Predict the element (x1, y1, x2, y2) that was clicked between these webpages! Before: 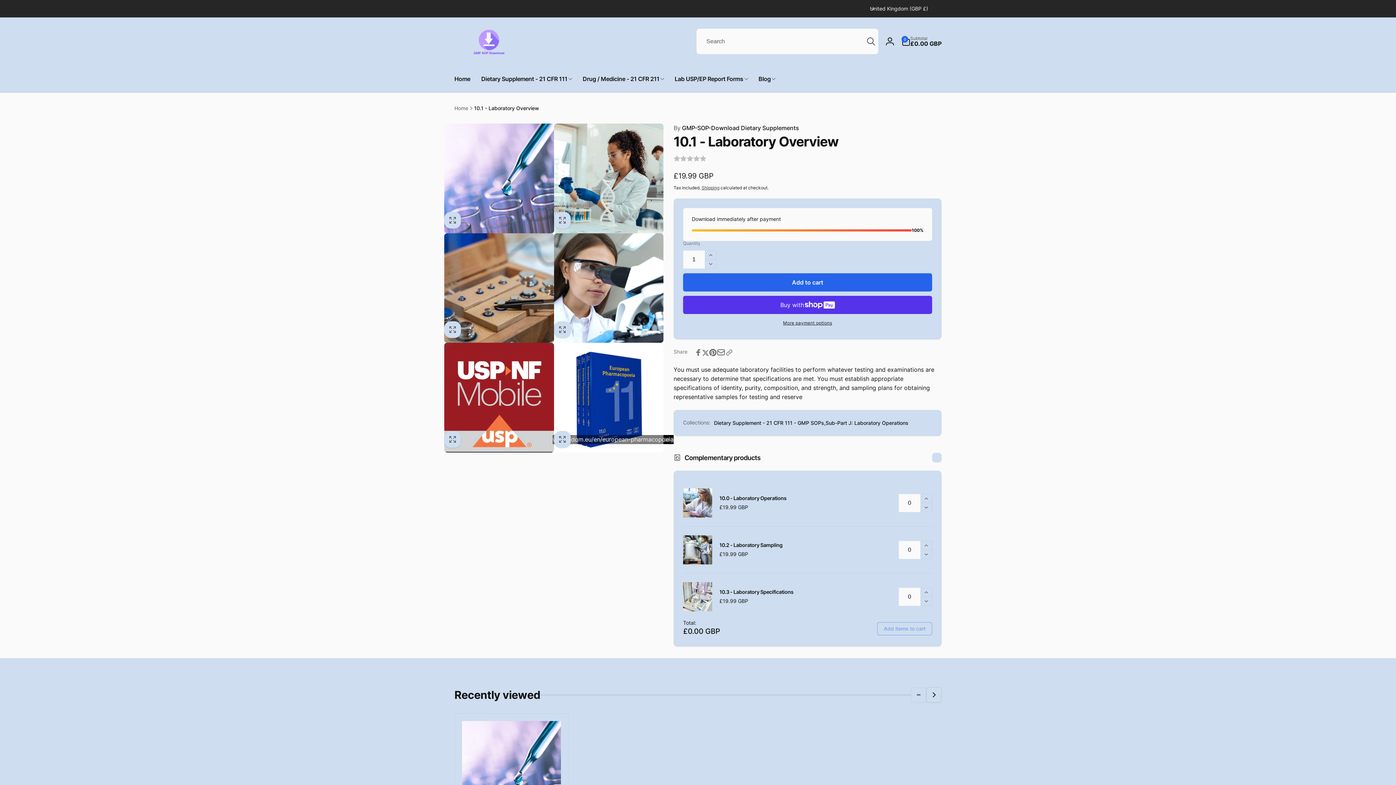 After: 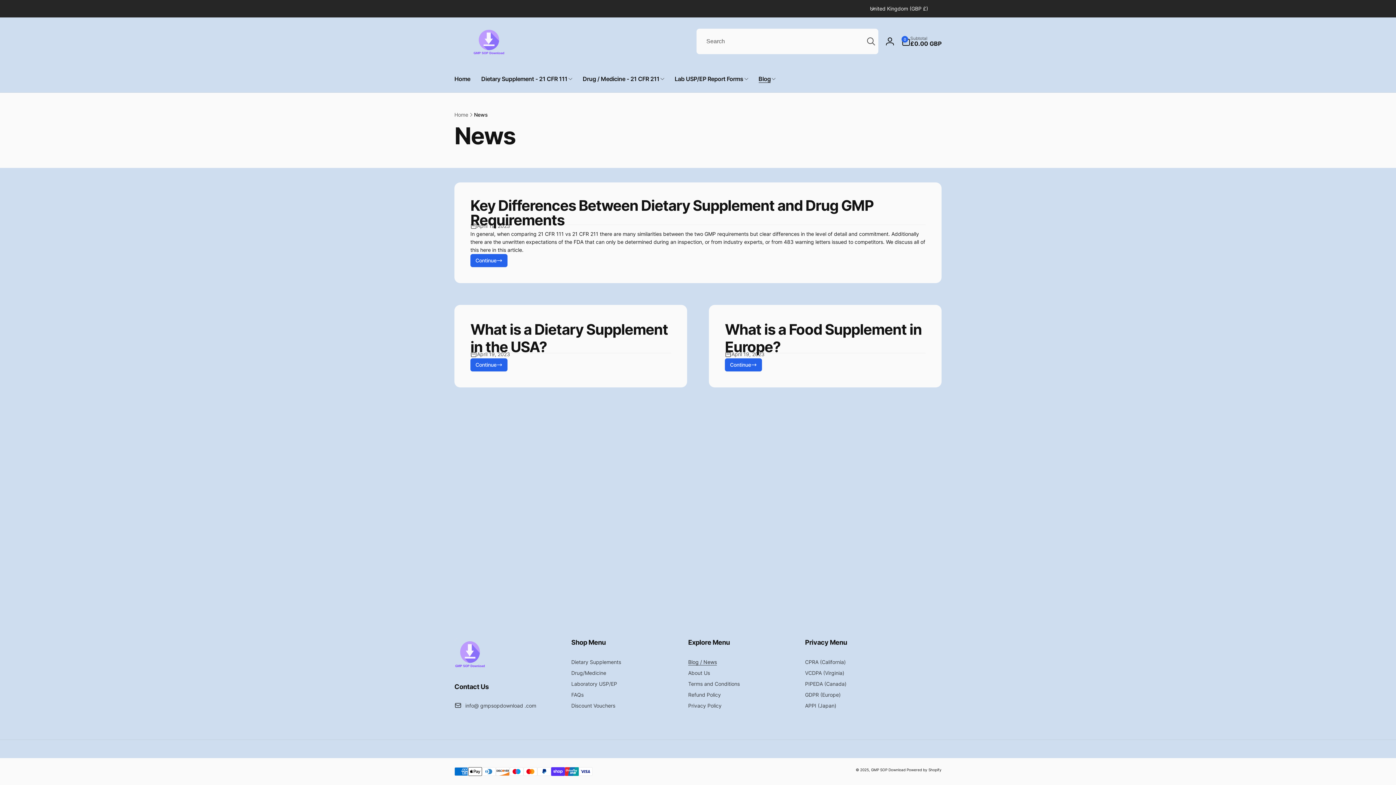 Action: label: Blog bbox: (753, 65, 780, 92)